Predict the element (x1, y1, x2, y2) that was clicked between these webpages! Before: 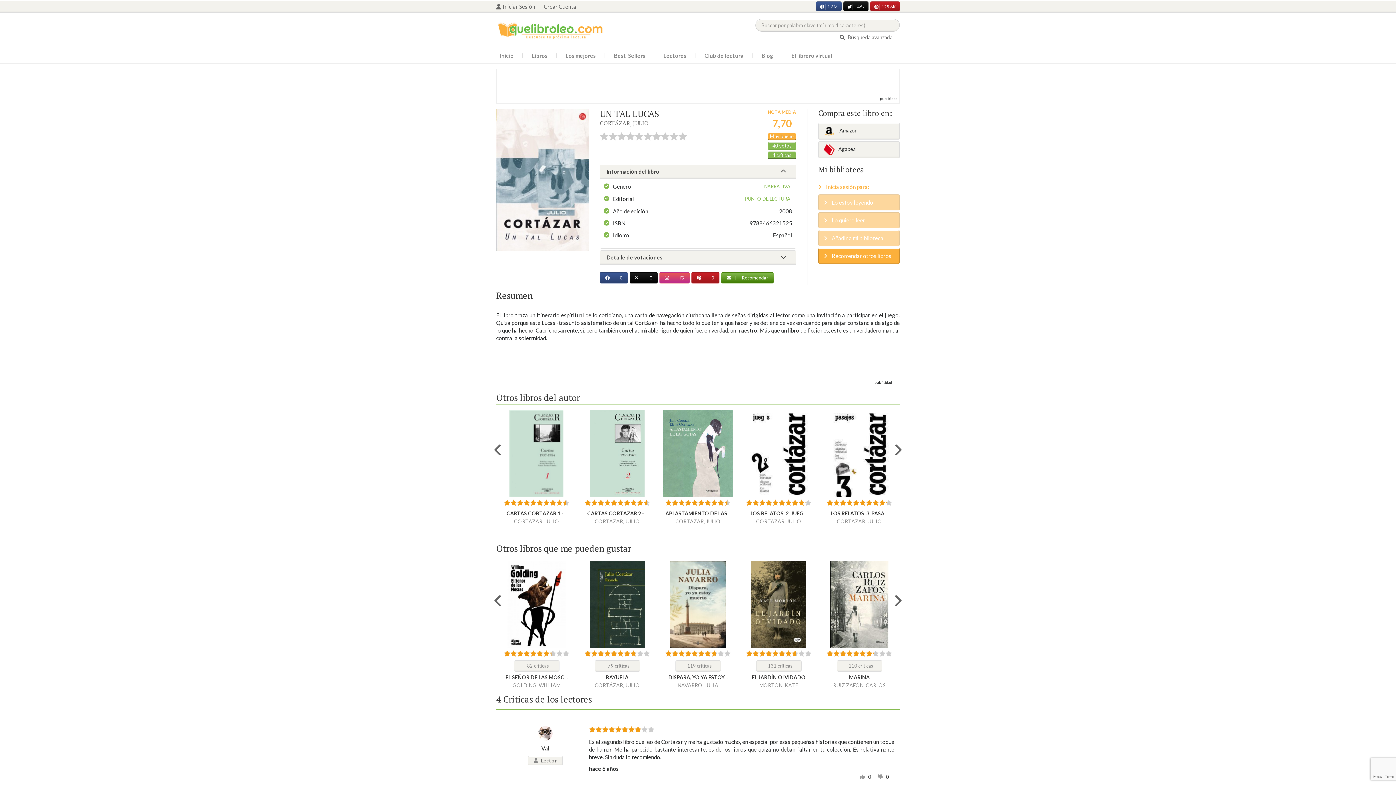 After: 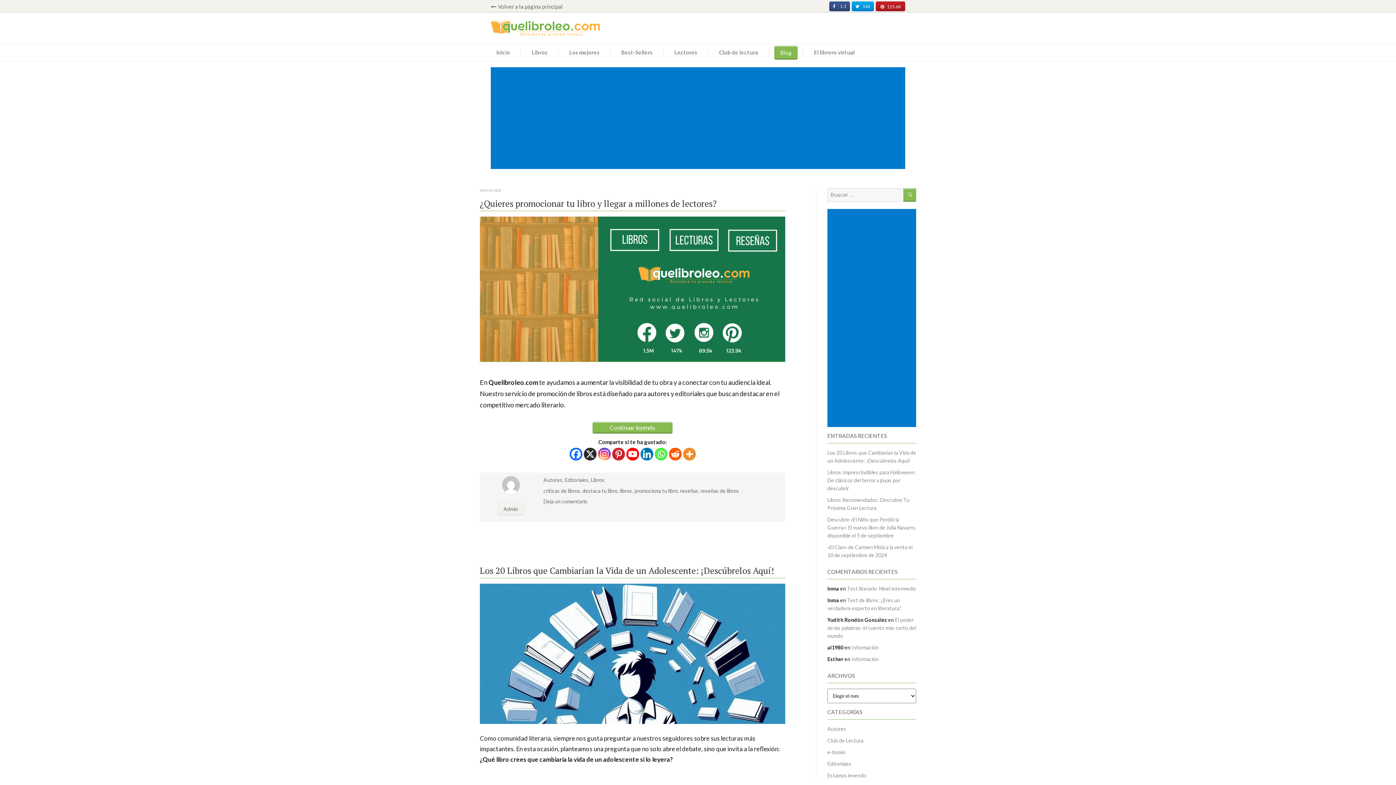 Action: bbox: (758, 49, 777, 61) label: Blog